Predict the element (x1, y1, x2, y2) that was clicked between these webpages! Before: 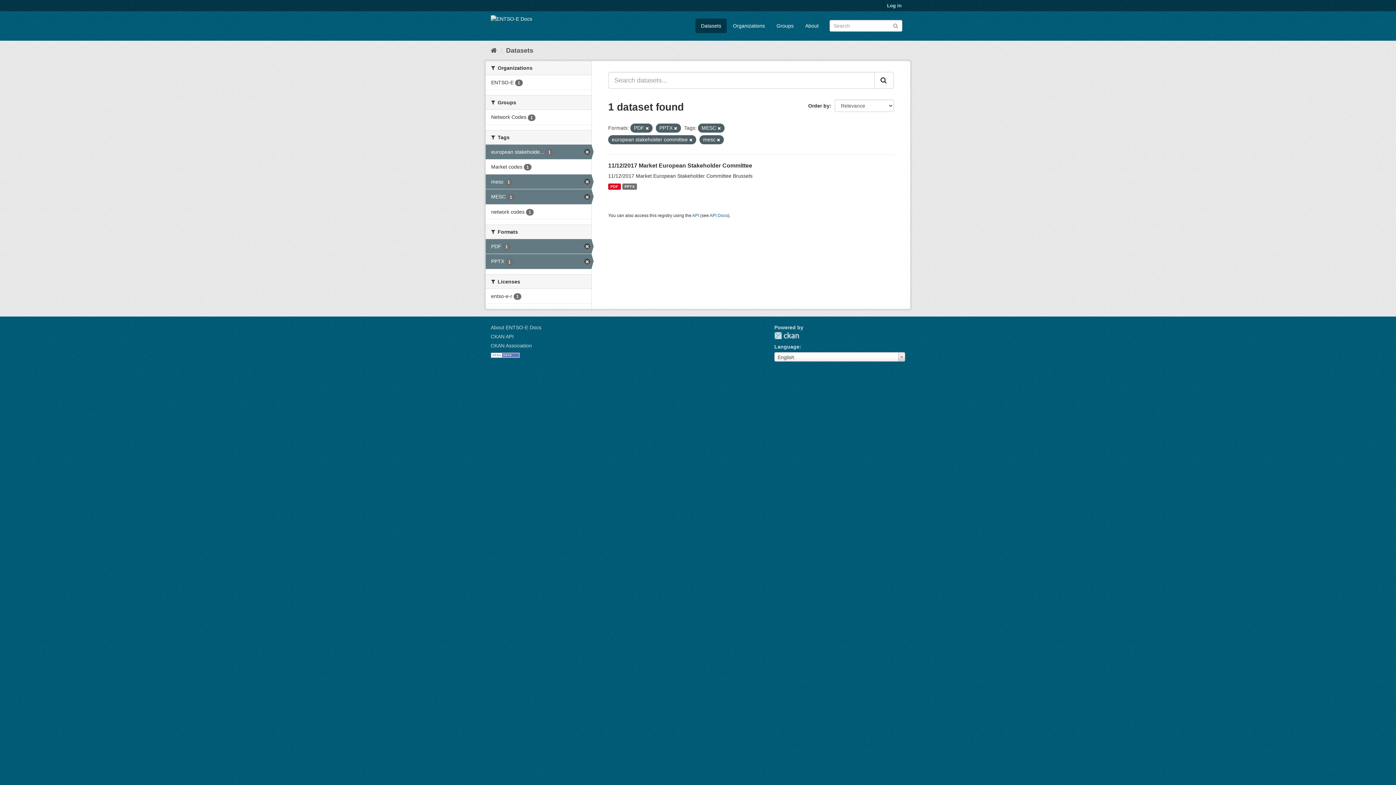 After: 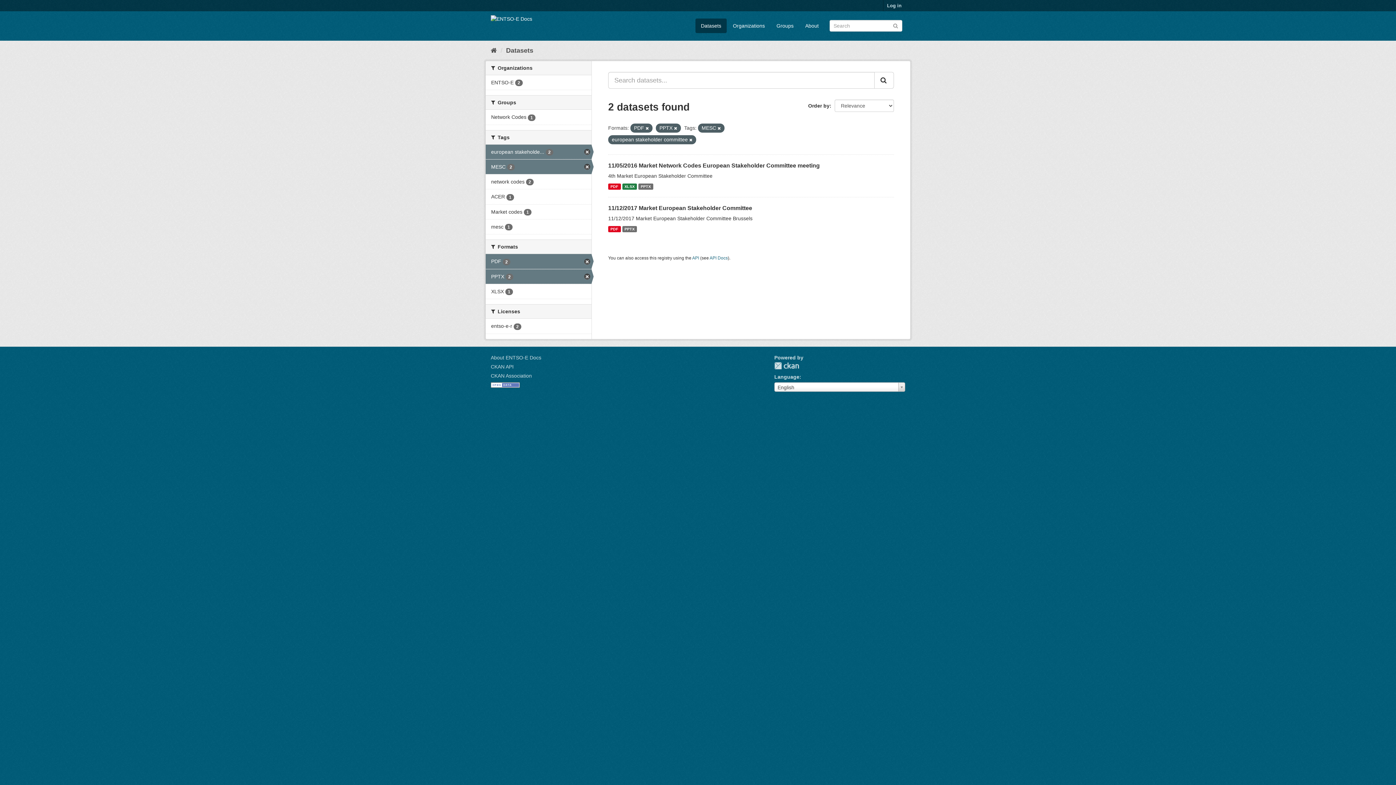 Action: bbox: (485, 174, 591, 189) label: mesc 1